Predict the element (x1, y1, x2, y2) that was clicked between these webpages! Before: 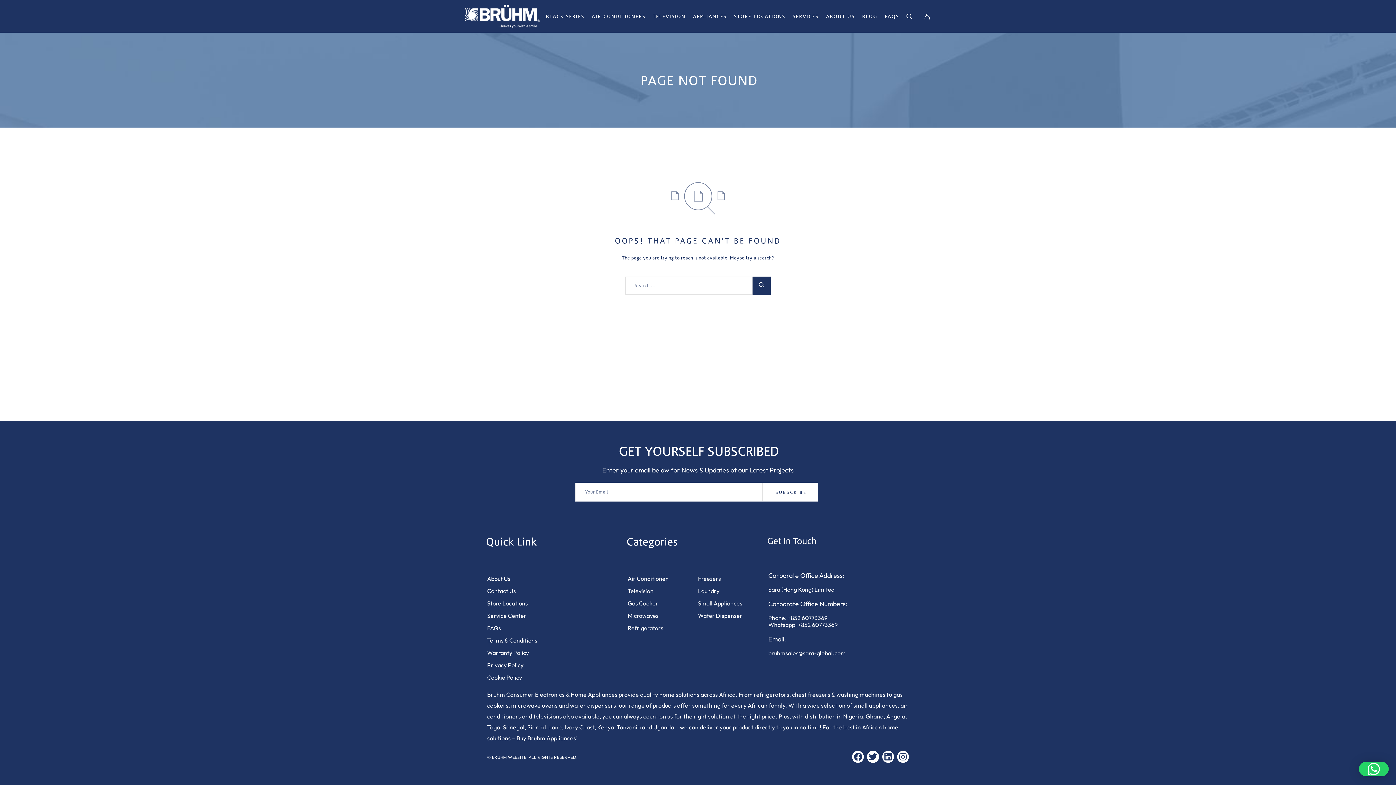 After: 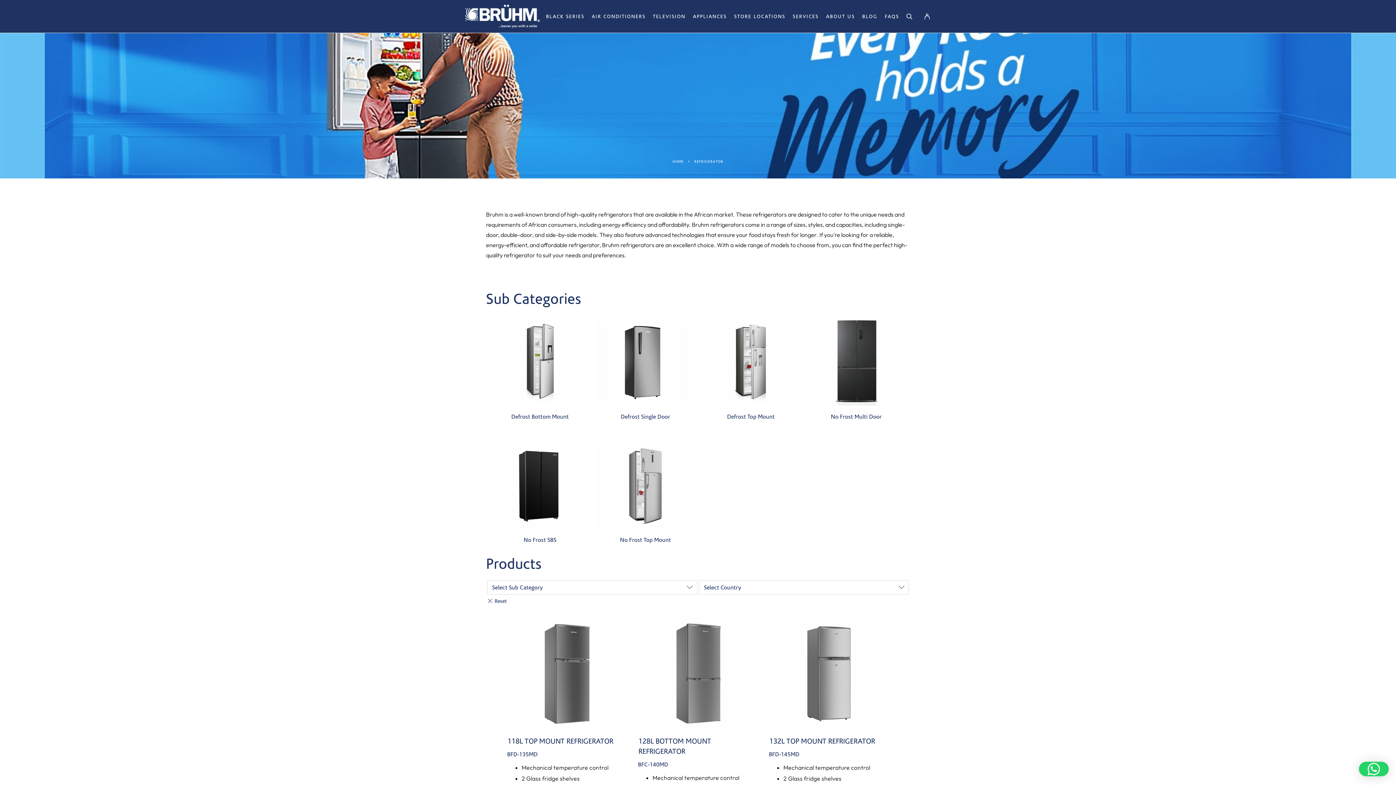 Action: bbox: (627, 624, 698, 632) label: Refrigerators